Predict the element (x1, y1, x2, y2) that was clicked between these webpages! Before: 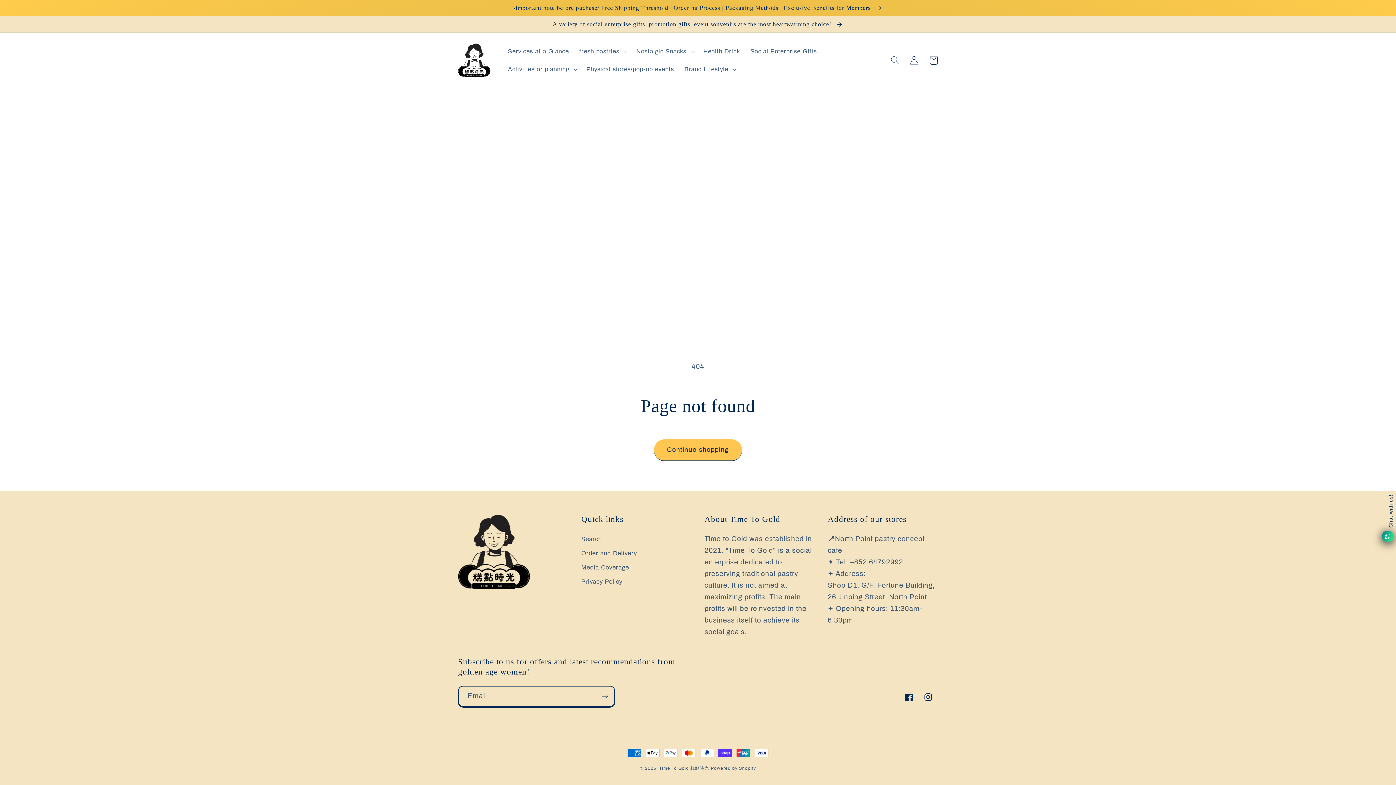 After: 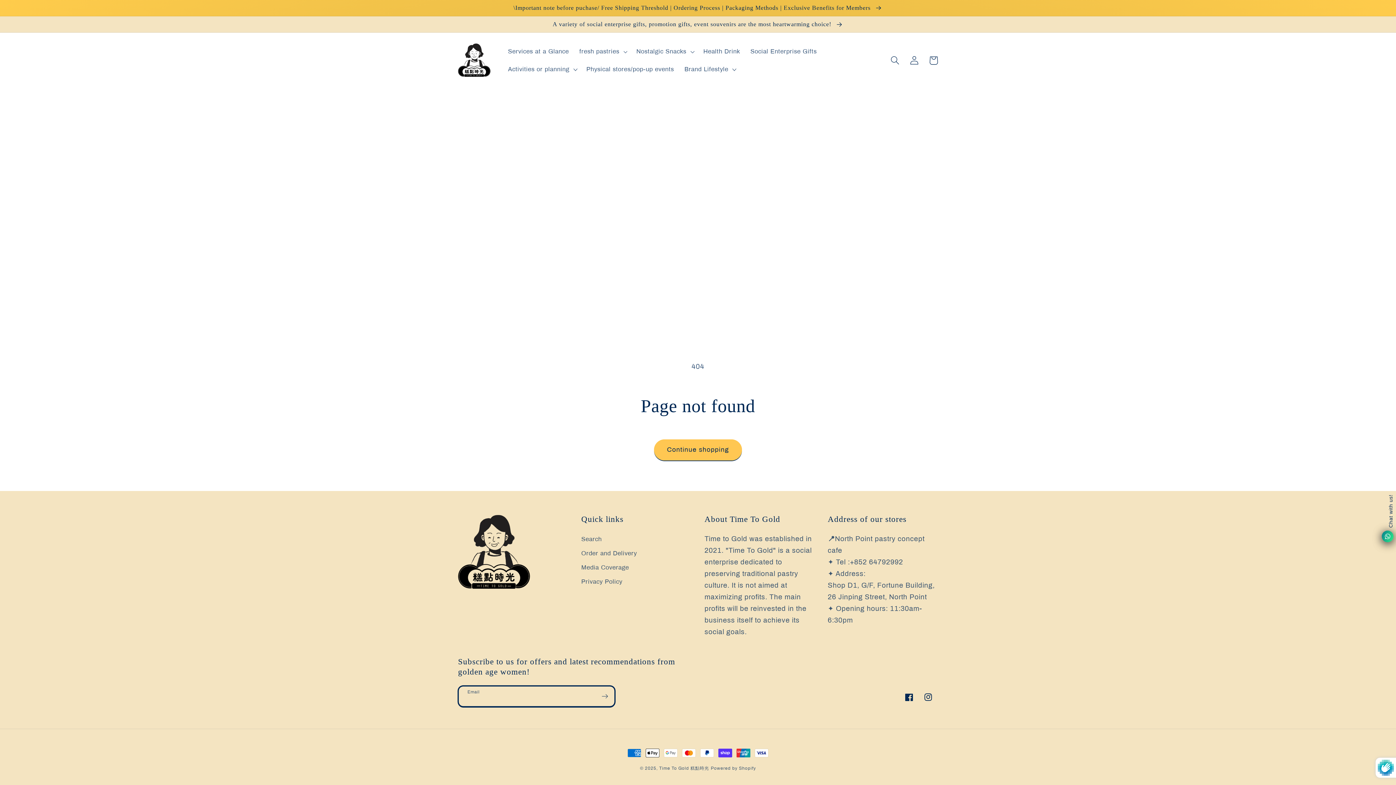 Action: label: Subscribe bbox: (595, 686, 614, 707)